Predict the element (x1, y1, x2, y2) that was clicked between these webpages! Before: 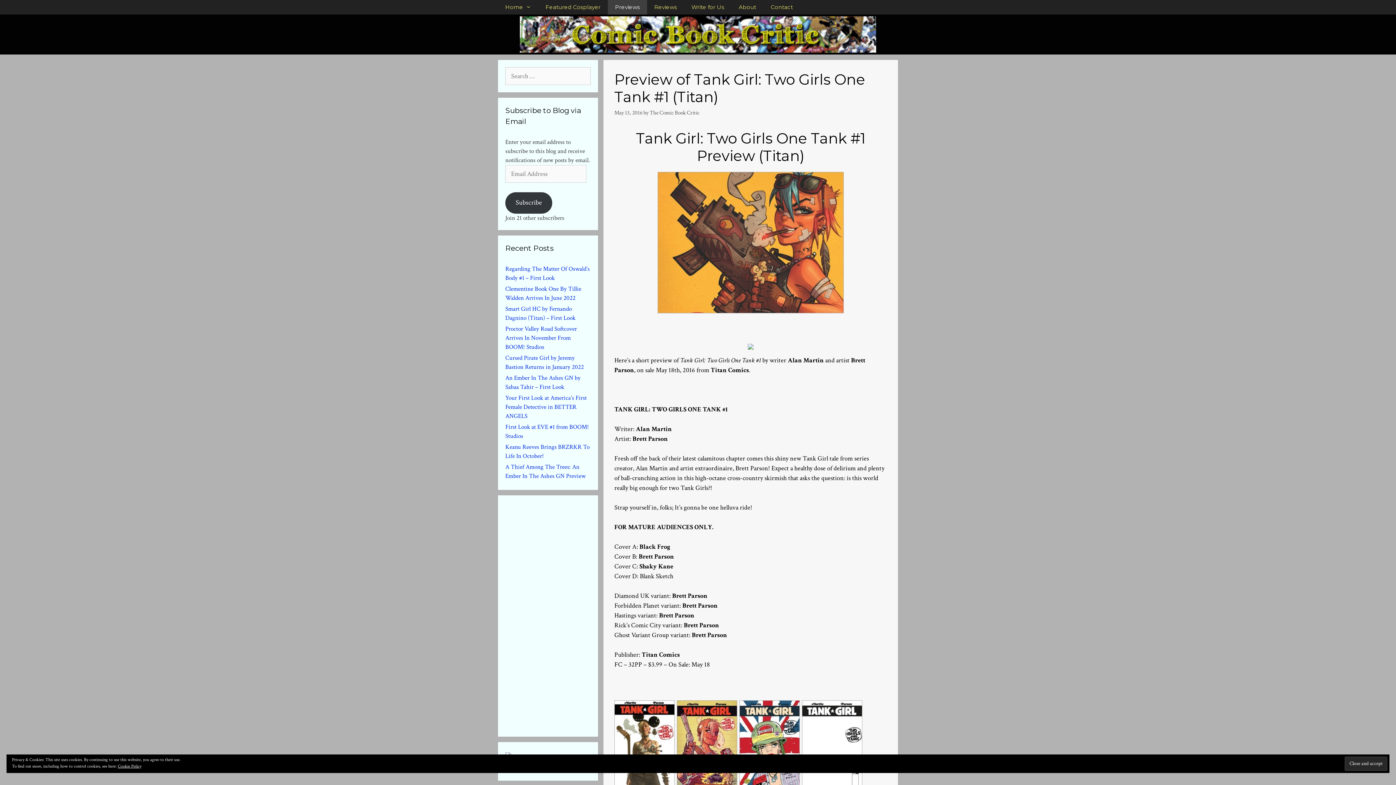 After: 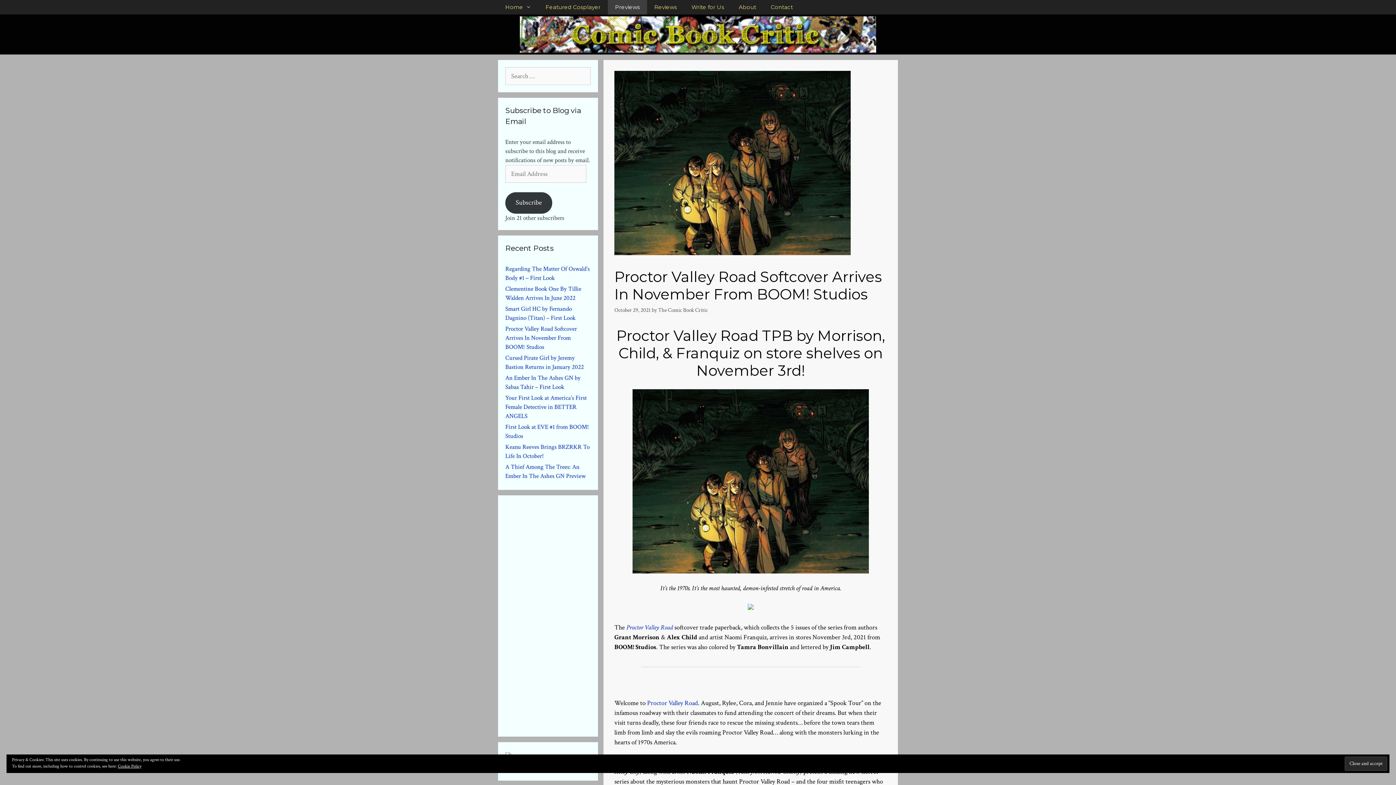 Action: bbox: (505, 325, 577, 351) label: Proctor Valley Road Softcover Arrives In November From BOOM! Studios